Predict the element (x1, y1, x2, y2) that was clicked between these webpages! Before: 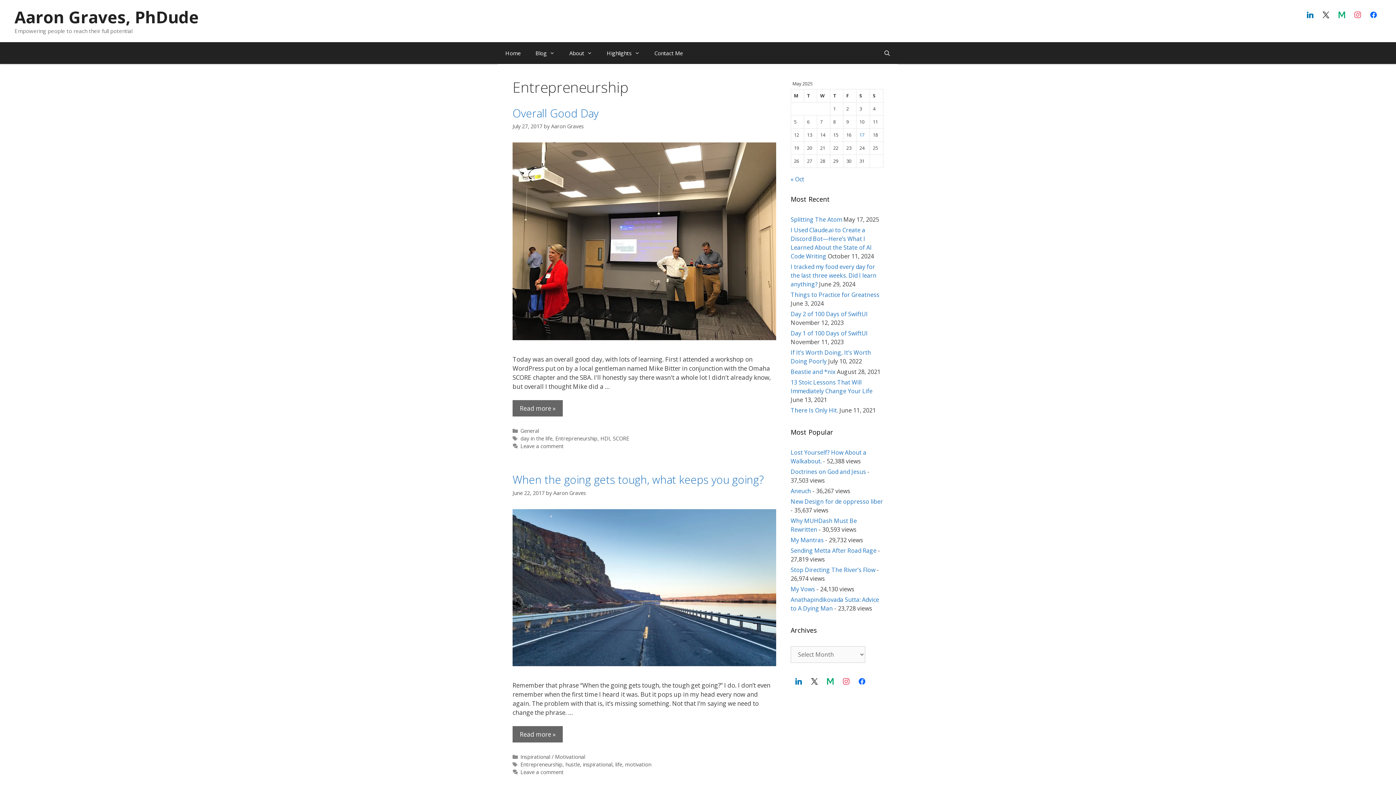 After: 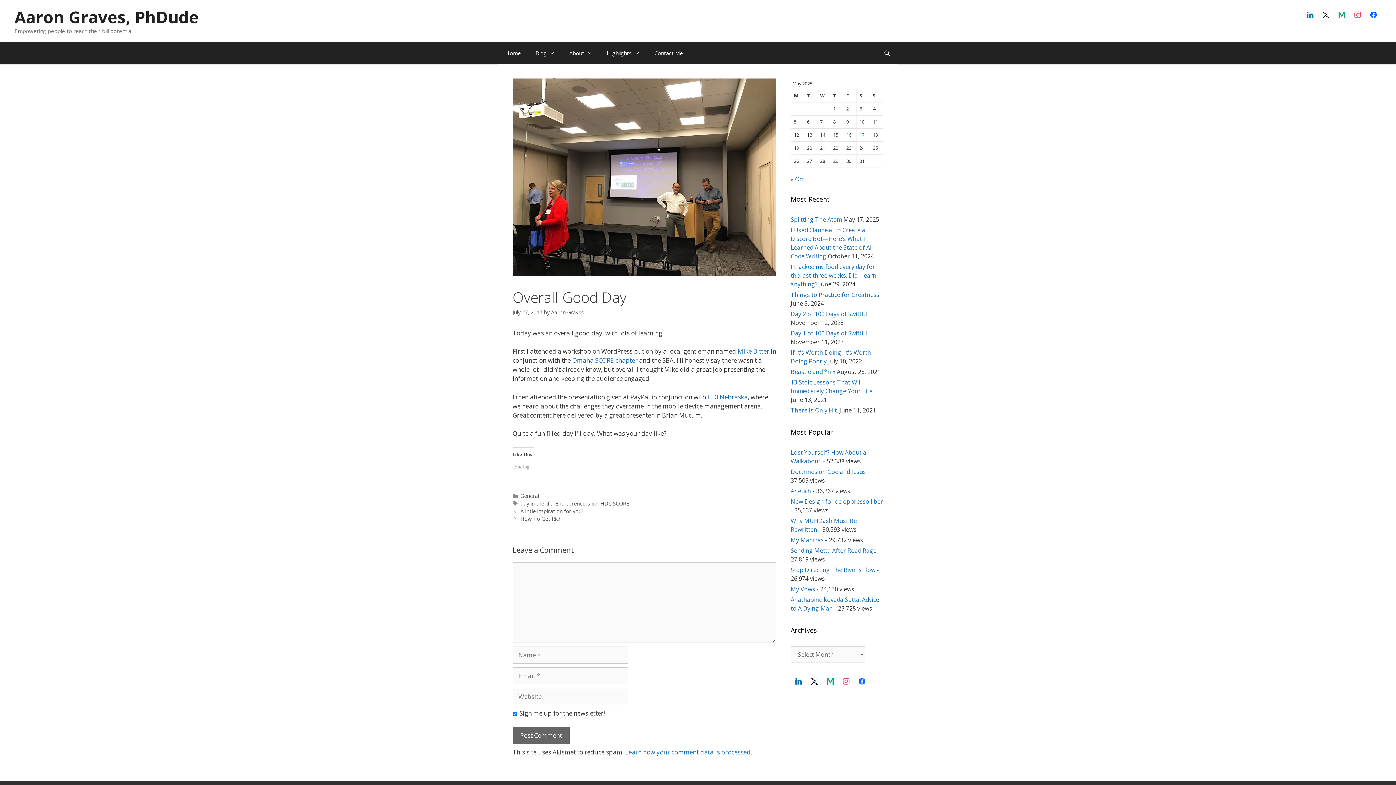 Action: bbox: (512, 333, 776, 342)